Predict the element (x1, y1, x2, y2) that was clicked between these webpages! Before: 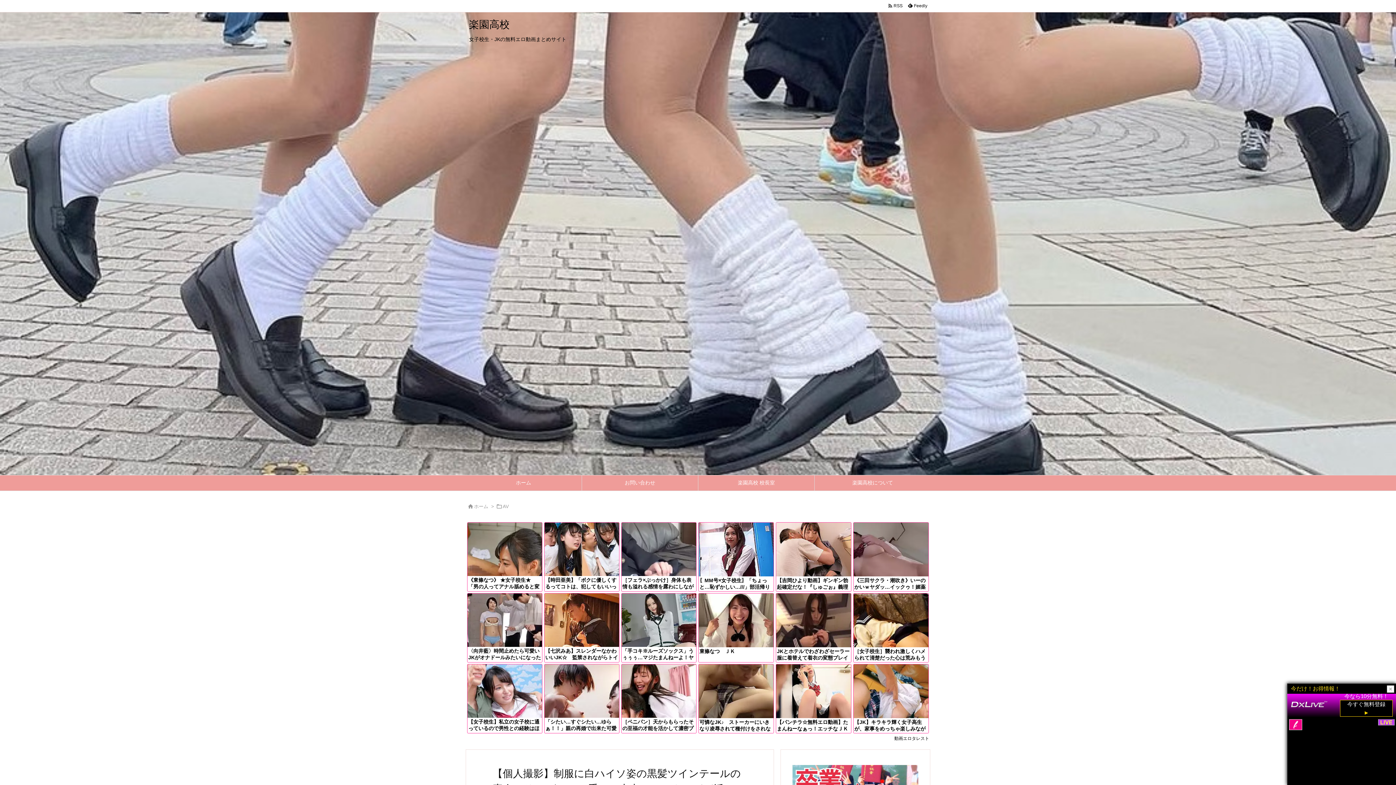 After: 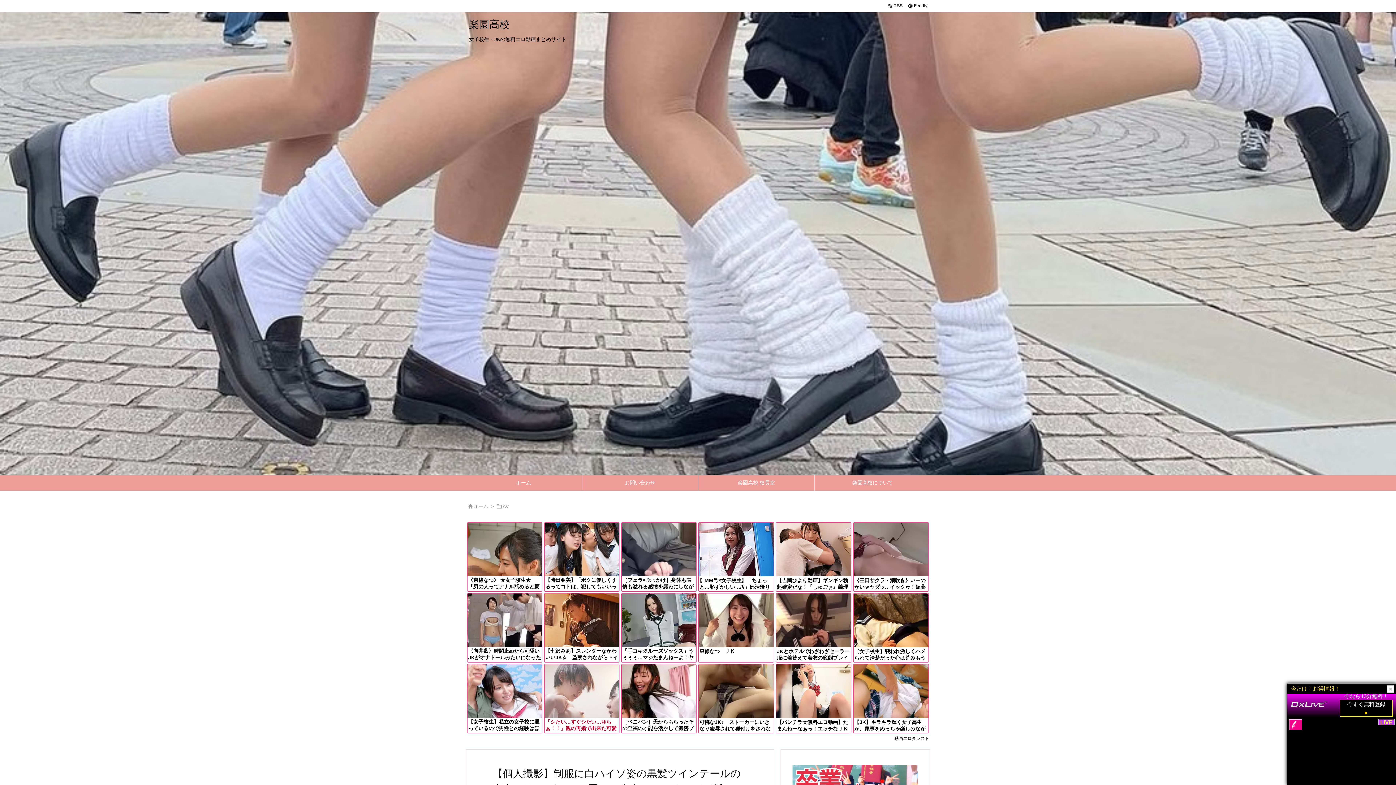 Action: label: 「シたい…すぐシたい…ゆらぁ！！」親の再婚で出来た可愛すぎる妹！！小悪魔の誘惑に青年はすっかり理性がぶっ飛んで… bbox: (544, 664, 619, 733)